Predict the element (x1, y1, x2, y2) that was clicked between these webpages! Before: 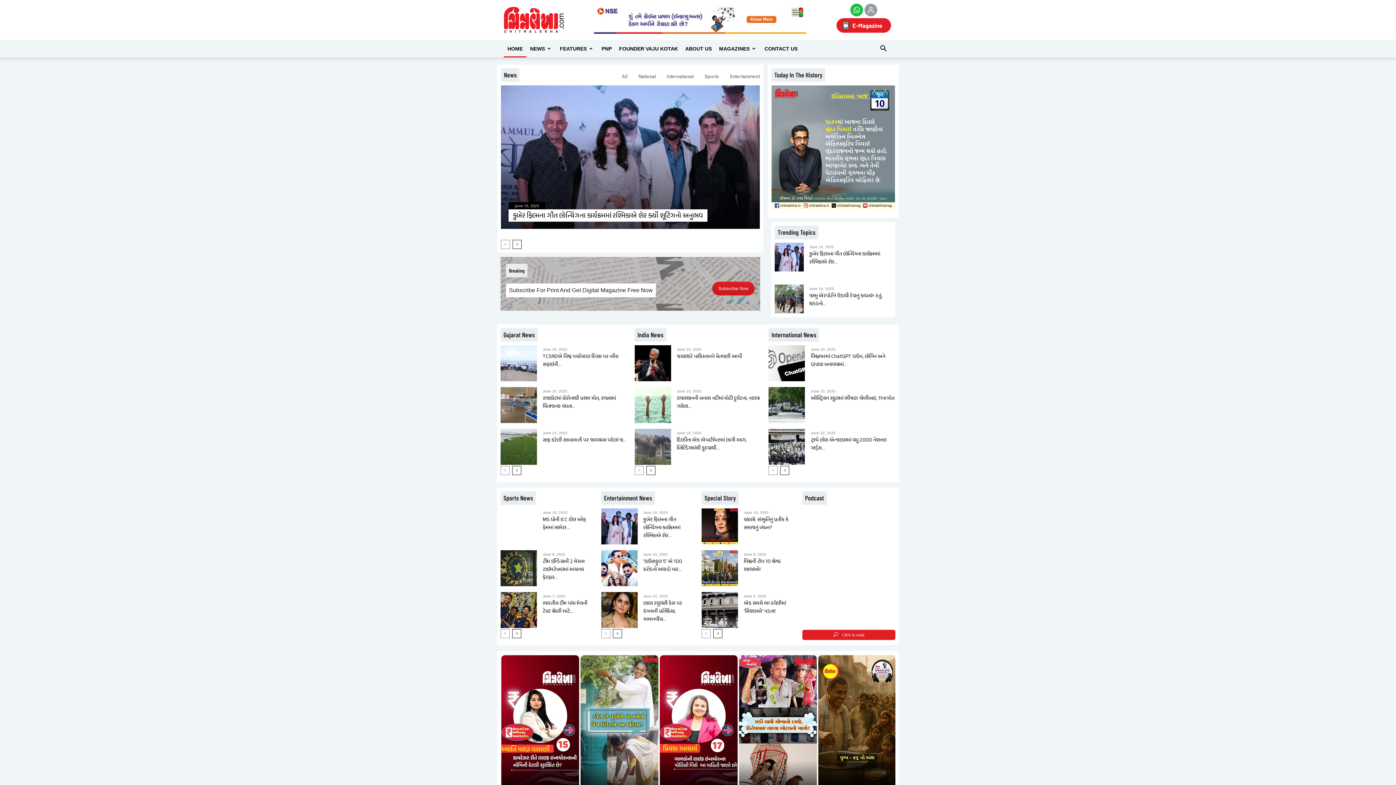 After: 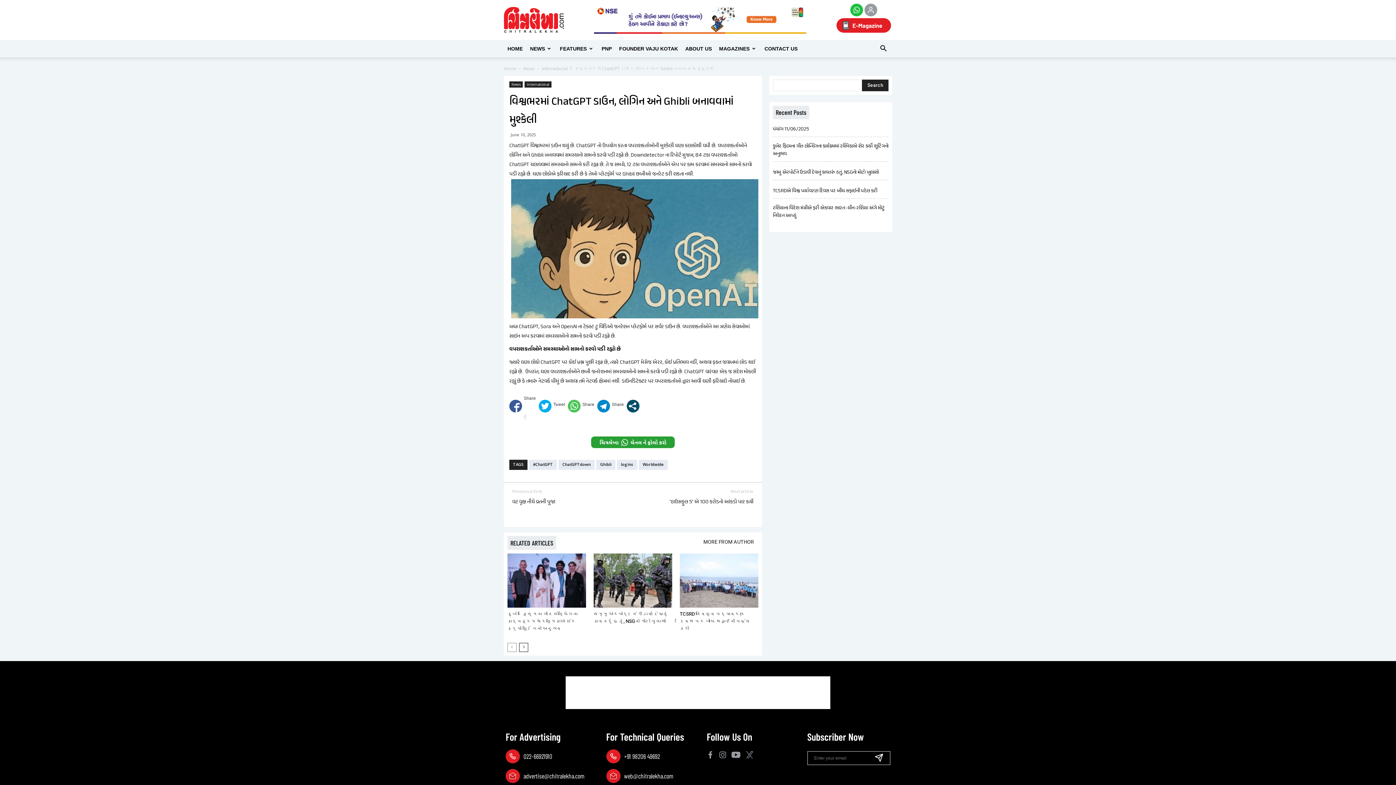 Action: bbox: (768, 345, 805, 381)